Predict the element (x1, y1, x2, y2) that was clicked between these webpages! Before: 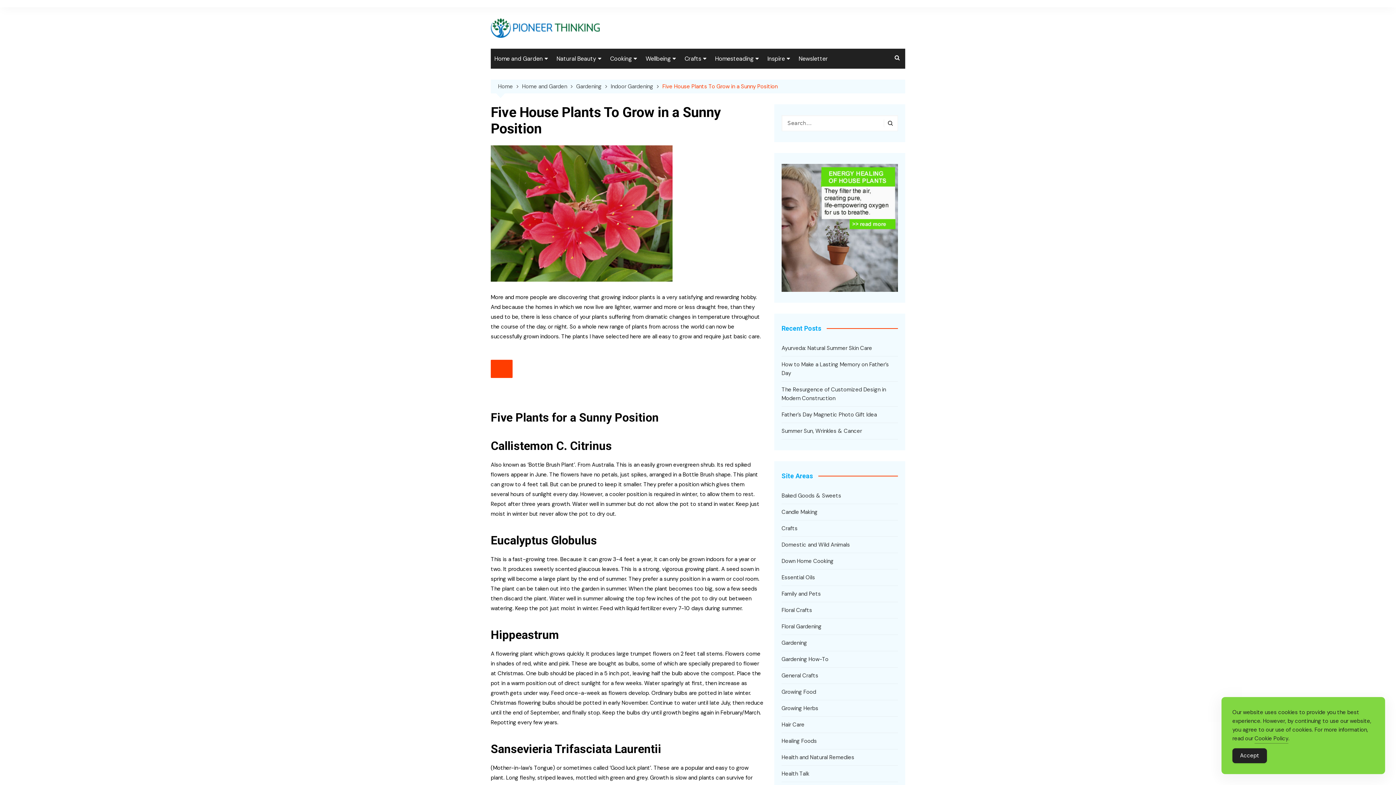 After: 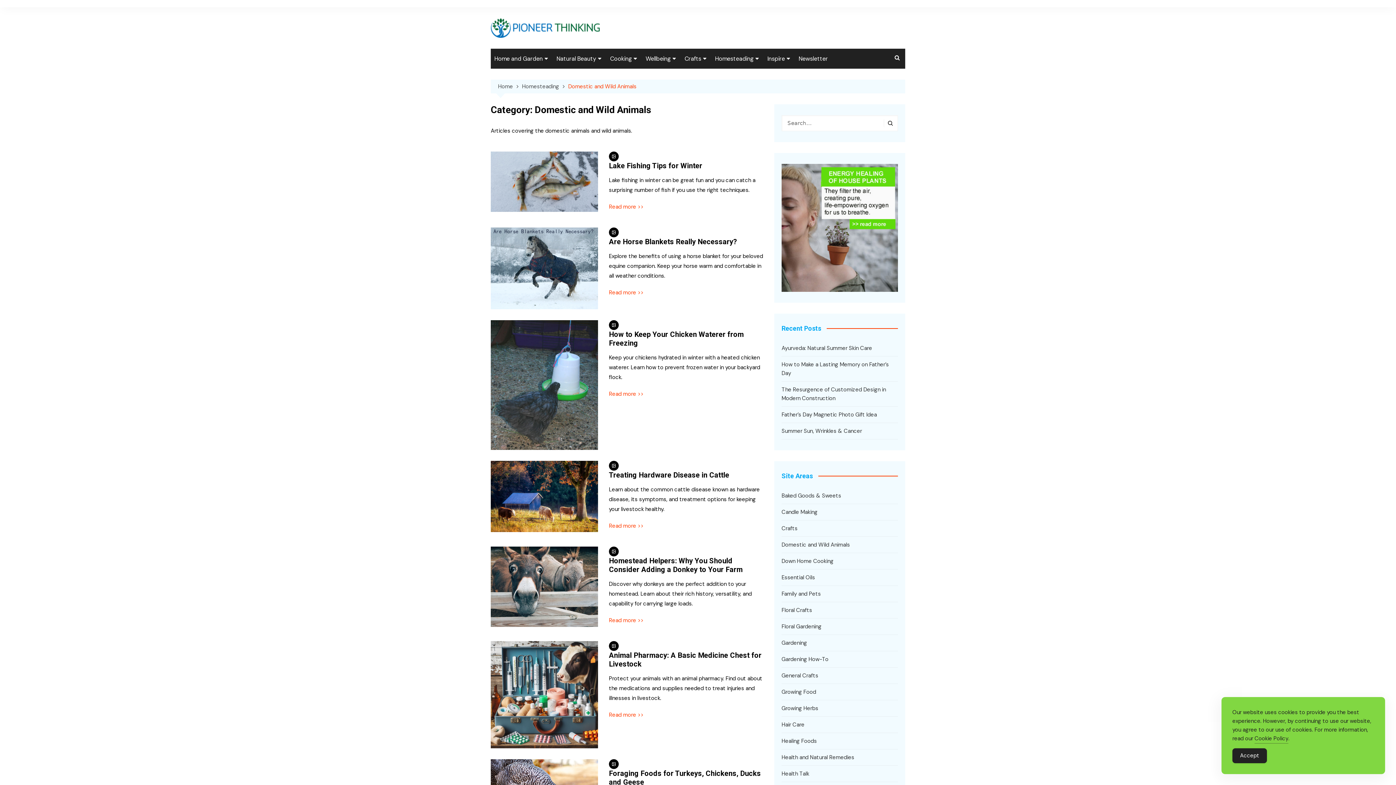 Action: bbox: (781, 540, 850, 549) label: Domestic and Wild Animals